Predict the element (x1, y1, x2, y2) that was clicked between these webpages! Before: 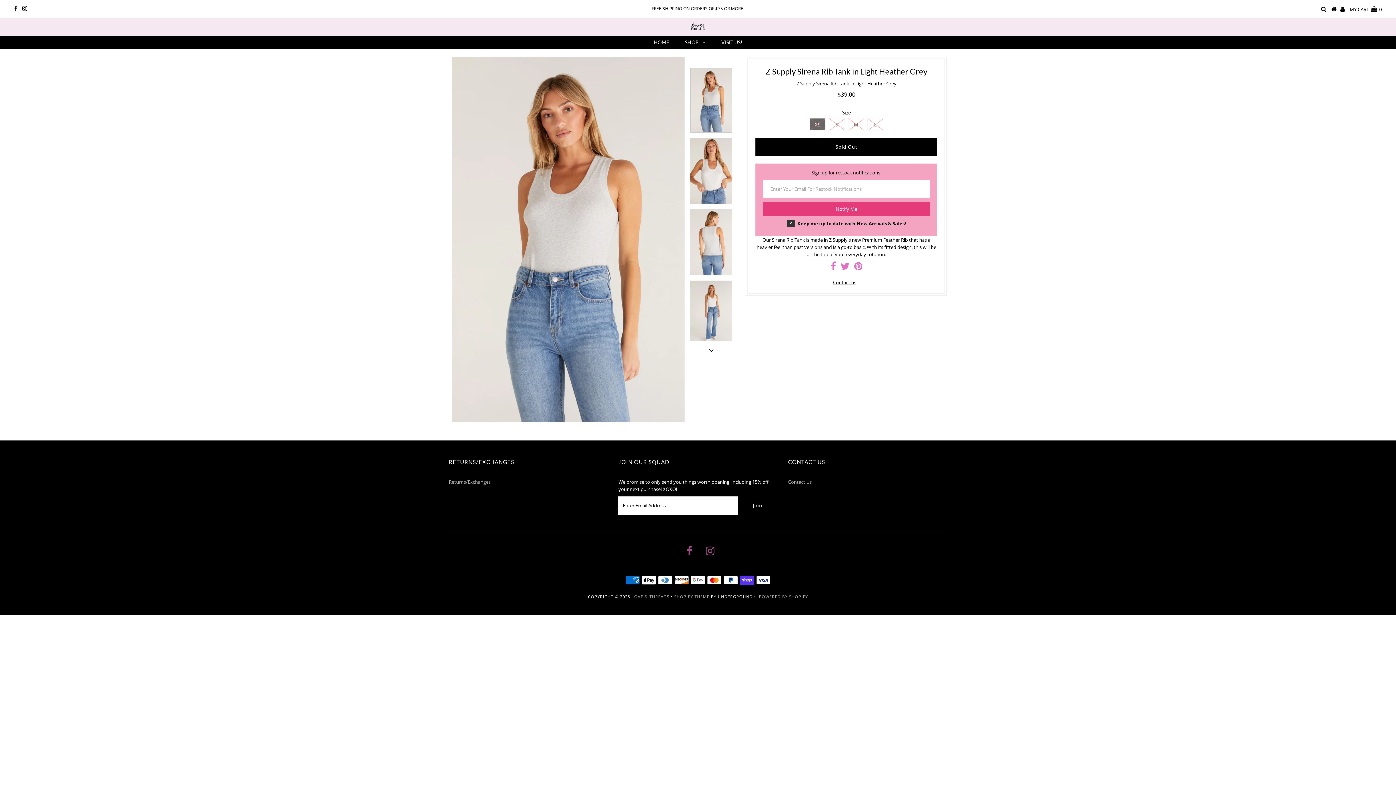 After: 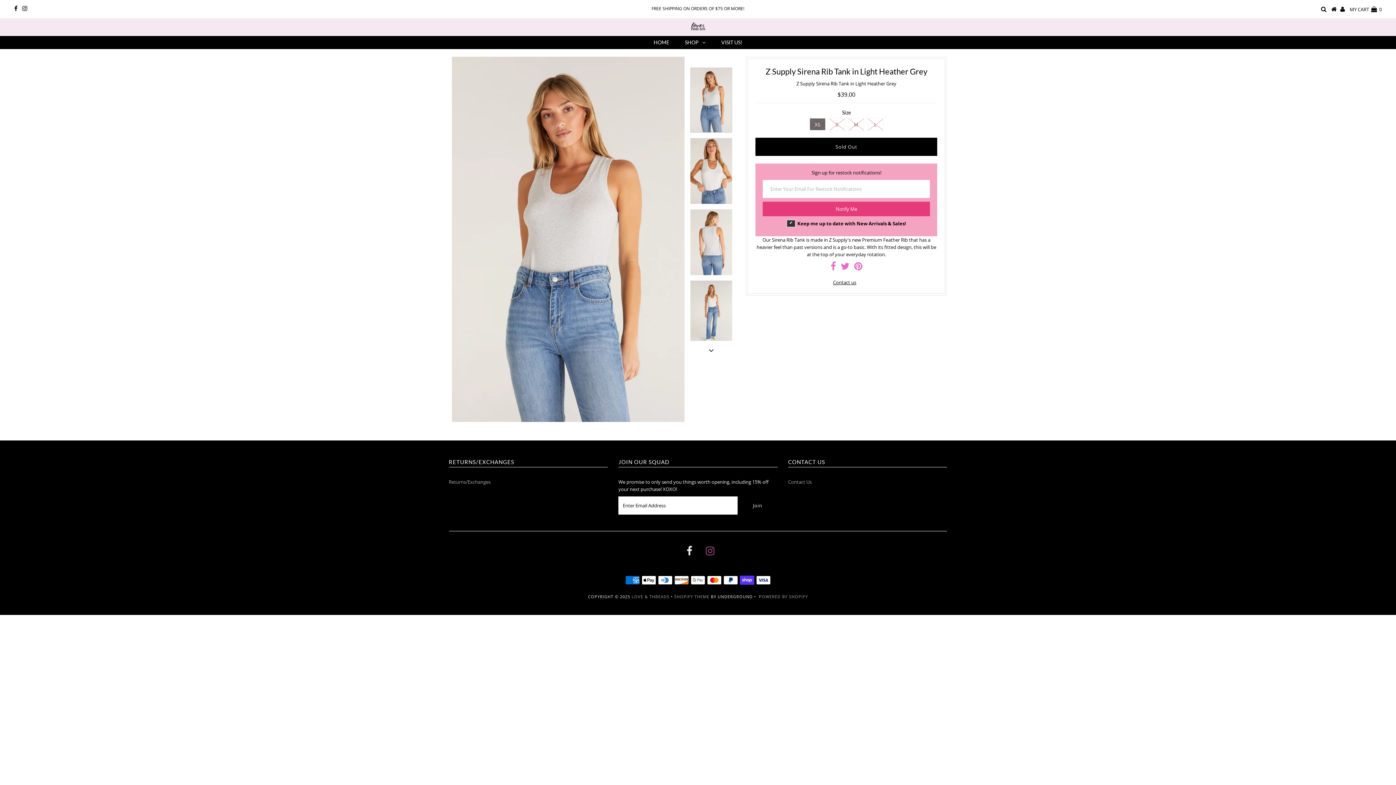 Action: bbox: (686, 549, 692, 556)